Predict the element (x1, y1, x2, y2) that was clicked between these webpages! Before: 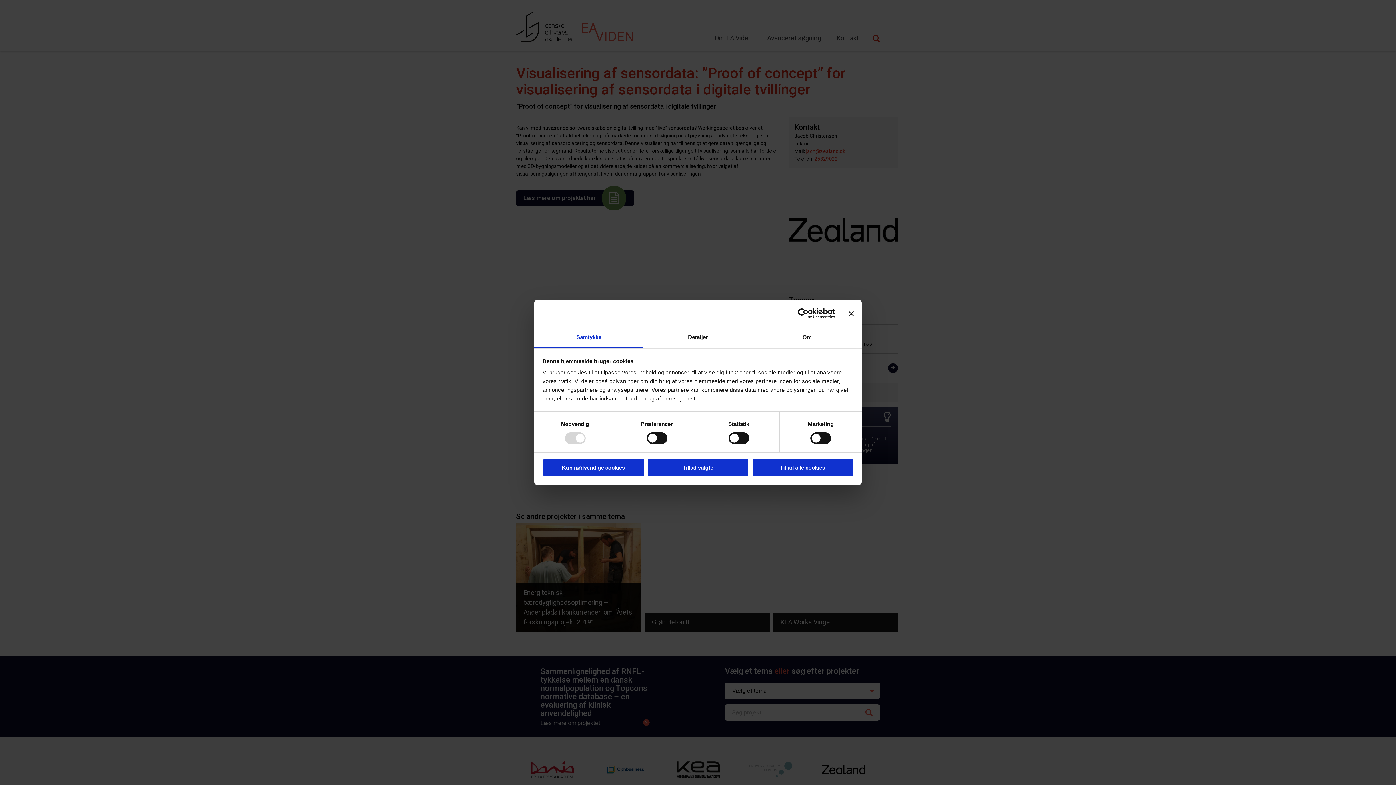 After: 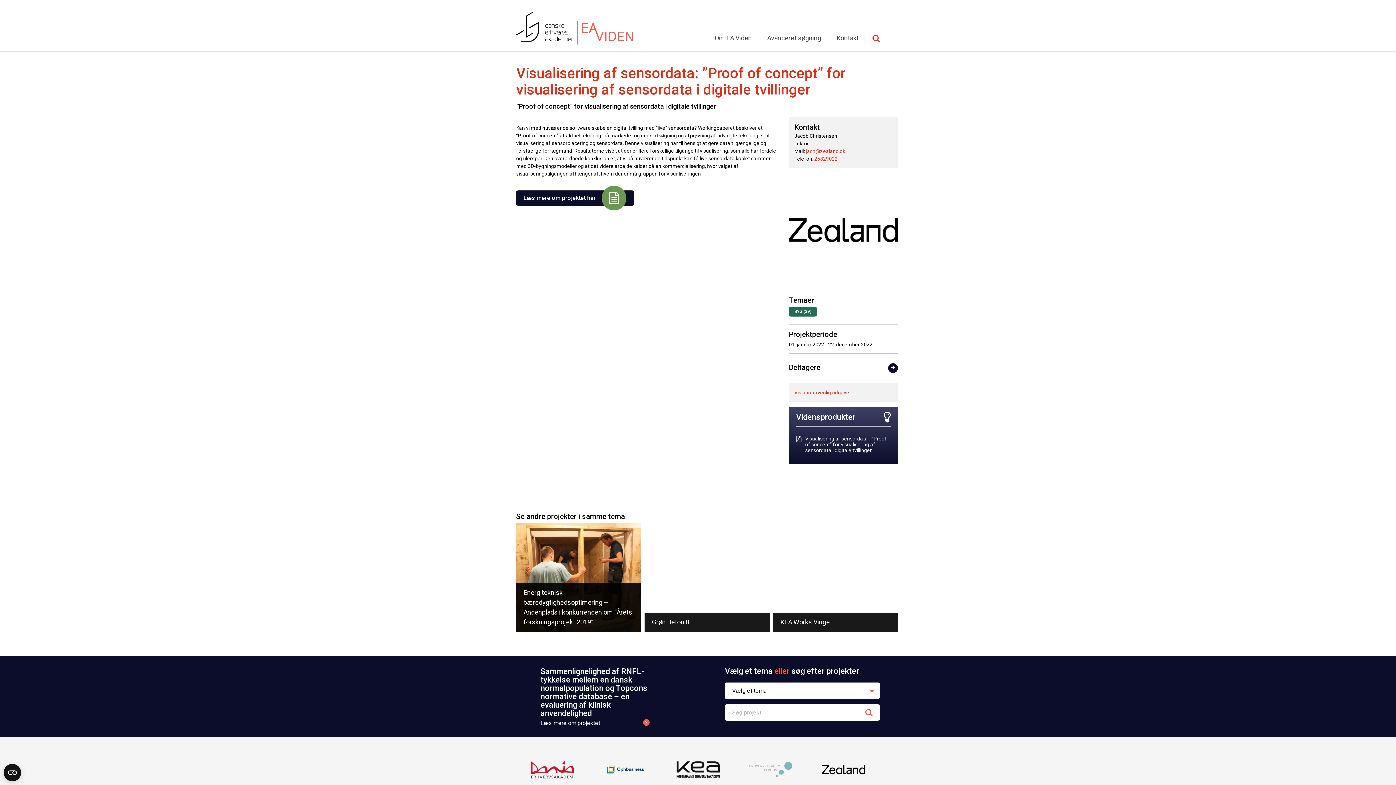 Action: bbox: (647, 458, 749, 476) label: Tillad valgte